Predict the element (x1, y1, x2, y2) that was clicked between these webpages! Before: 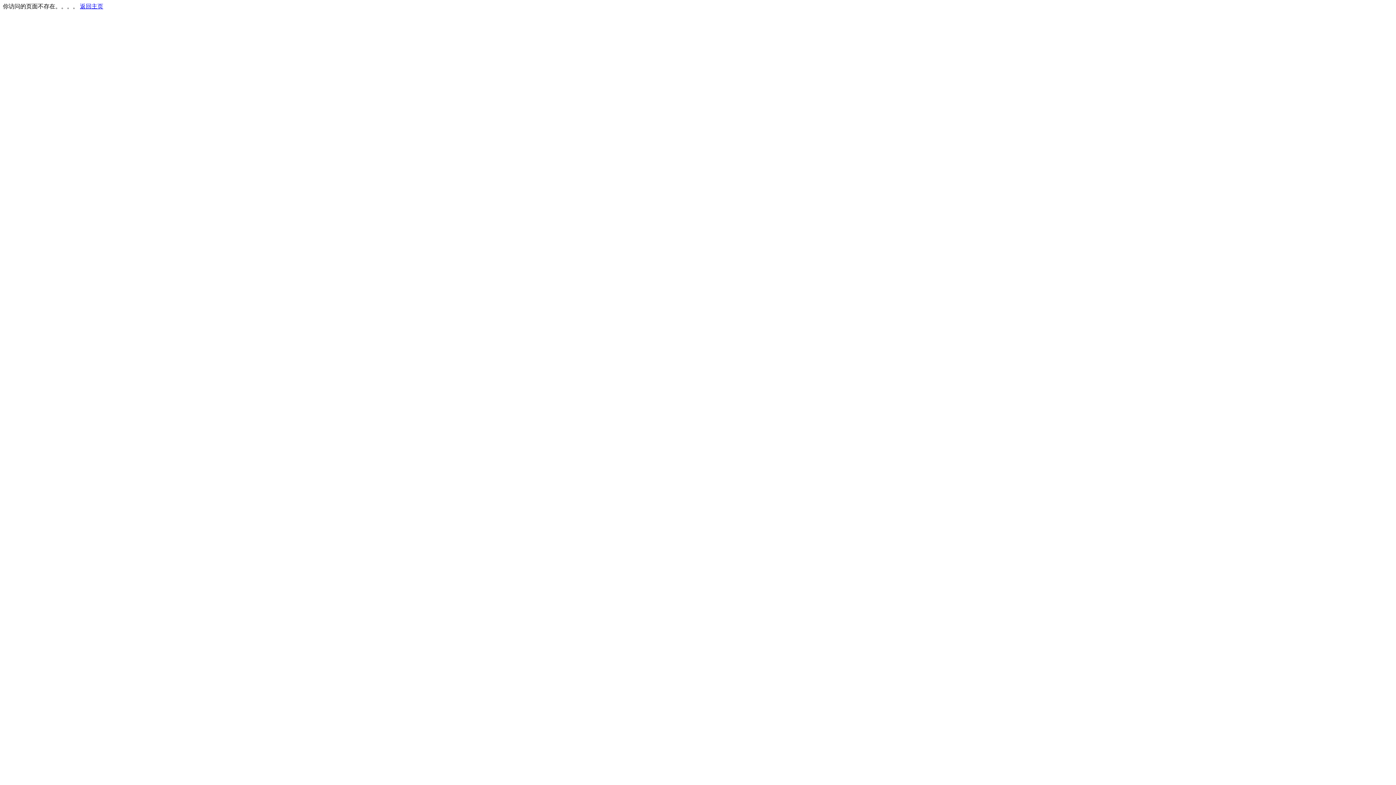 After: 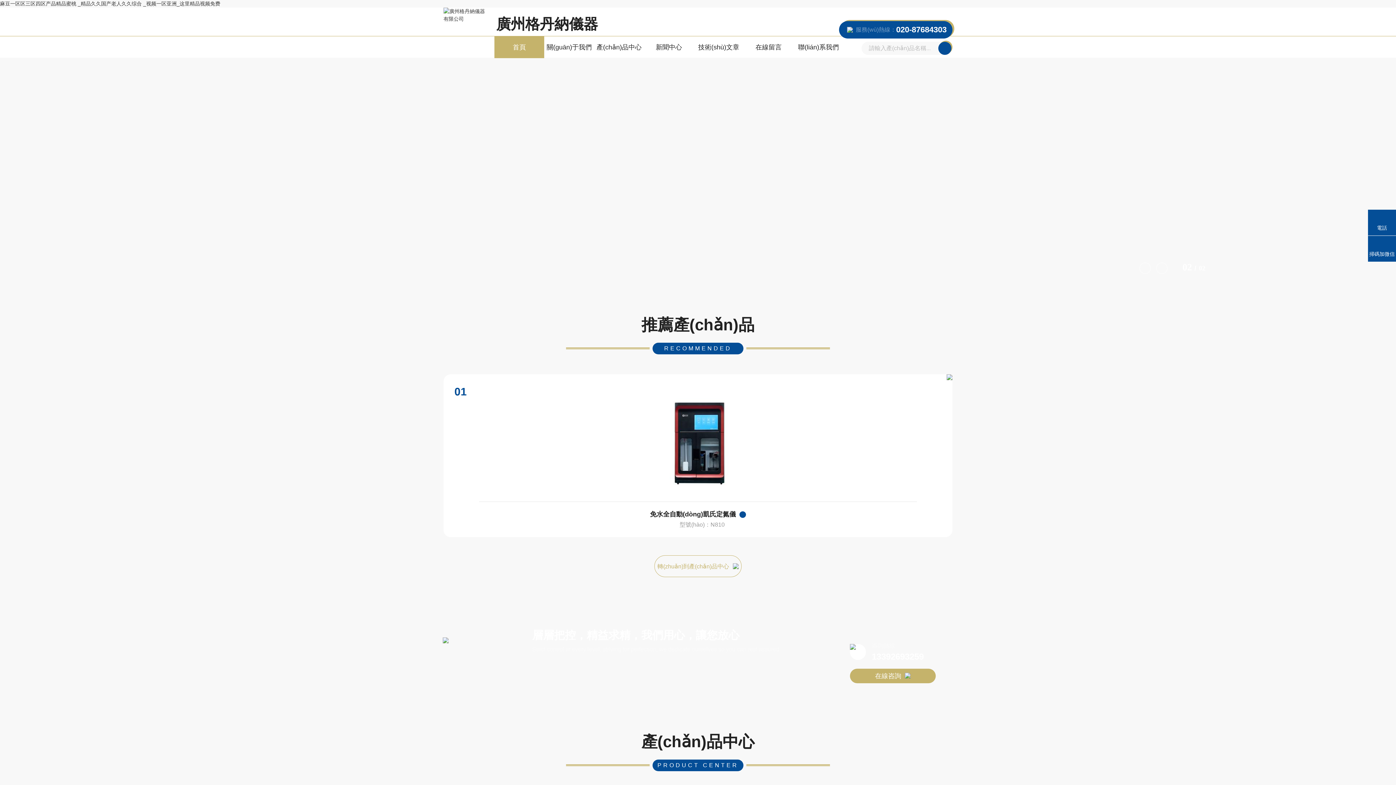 Action: label: 返回主页 bbox: (80, 3, 103, 9)